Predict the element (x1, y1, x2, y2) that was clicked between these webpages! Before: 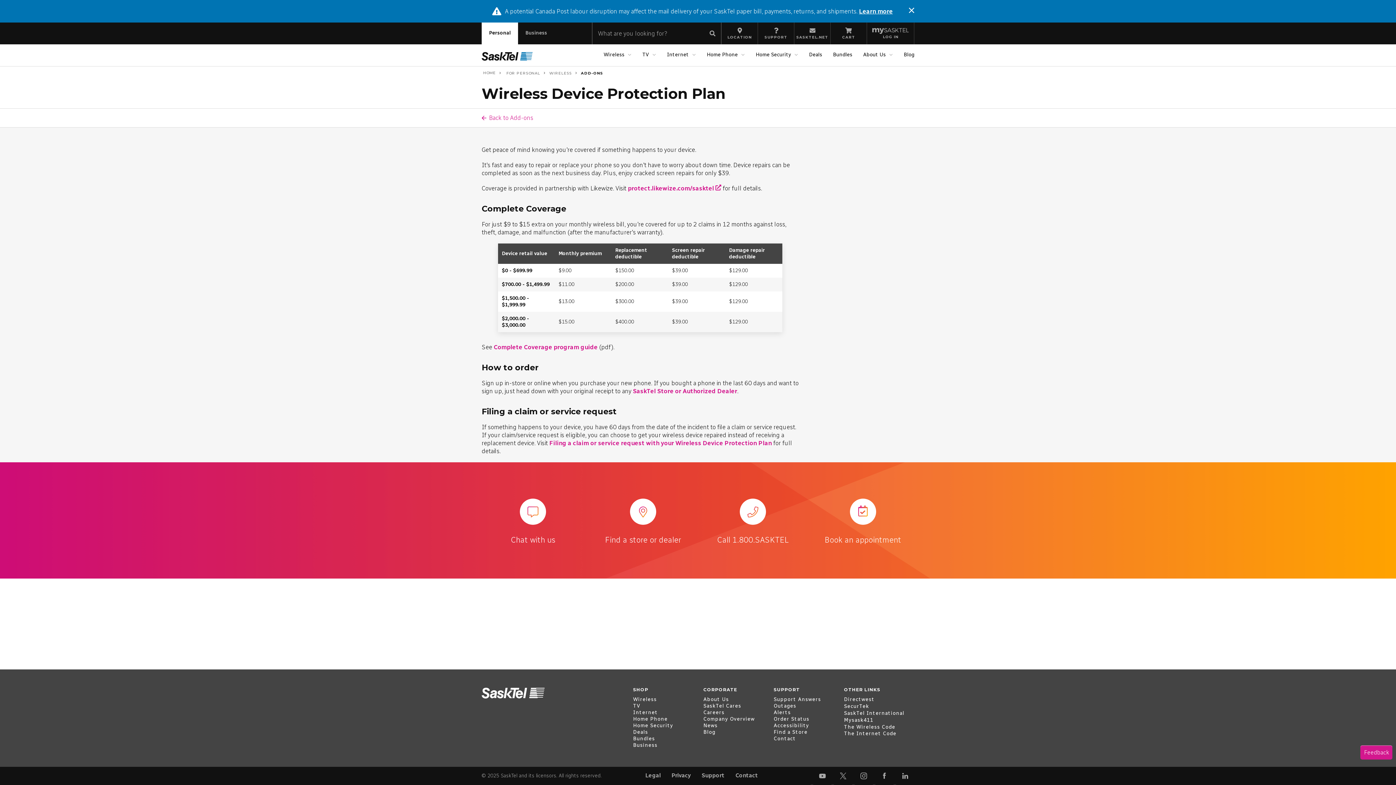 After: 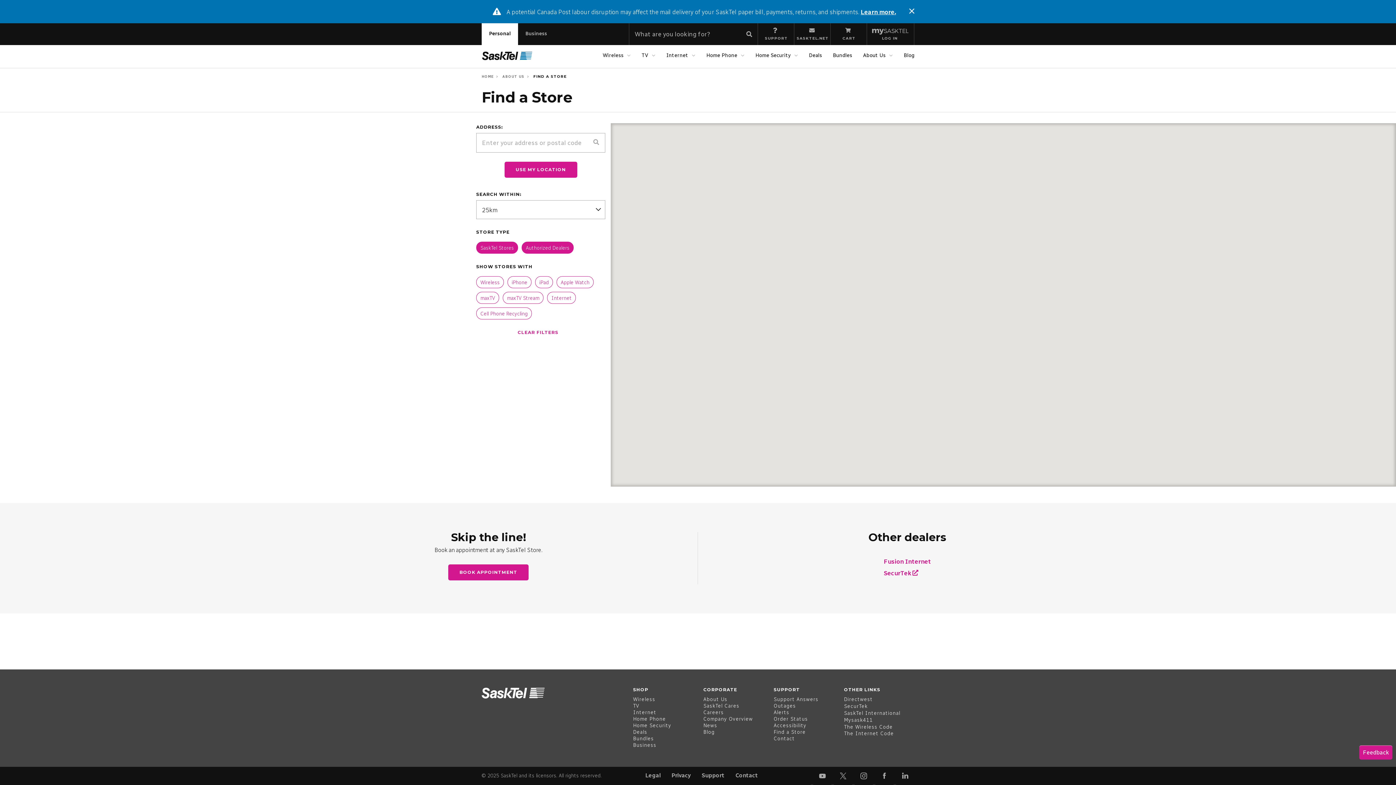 Action: bbox: (588, 498, 698, 545) label: Find a store or dealer